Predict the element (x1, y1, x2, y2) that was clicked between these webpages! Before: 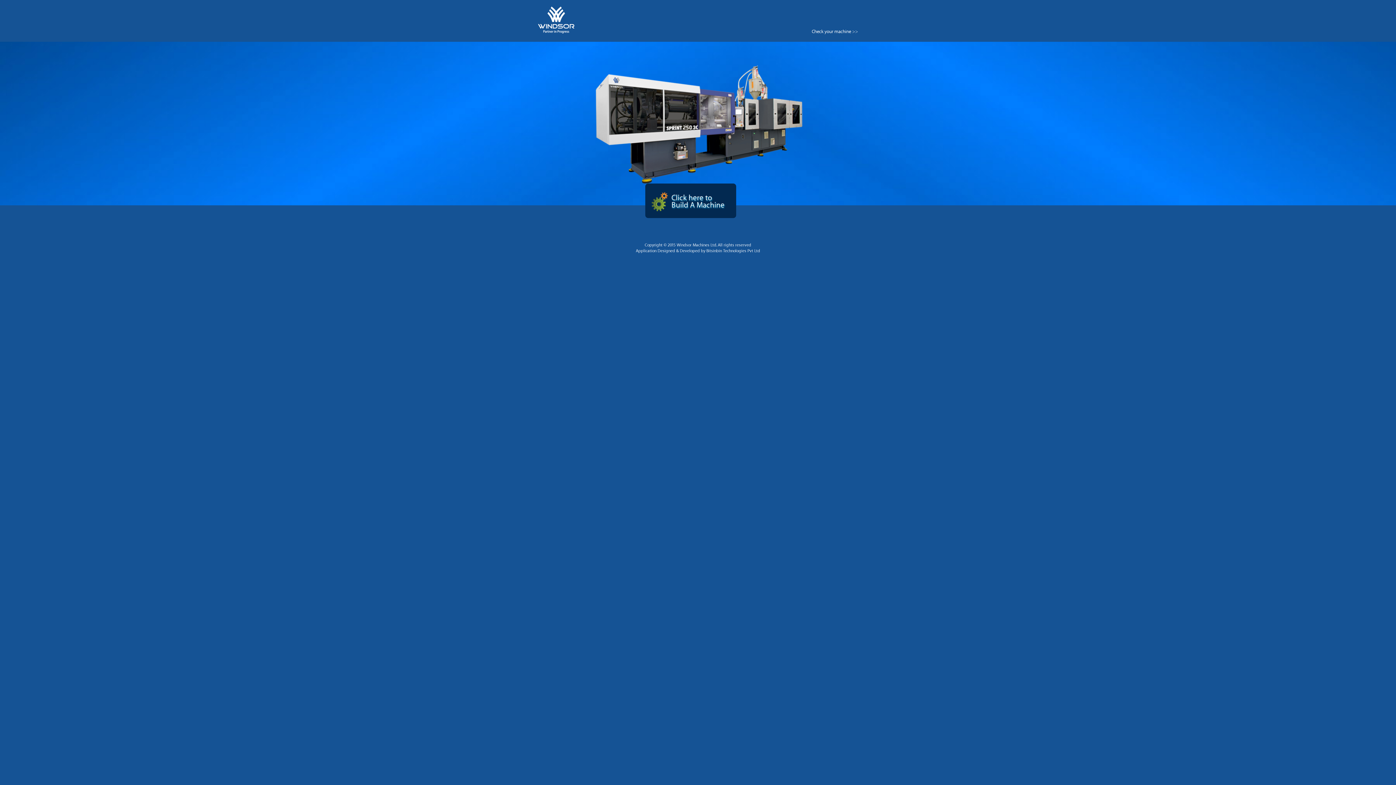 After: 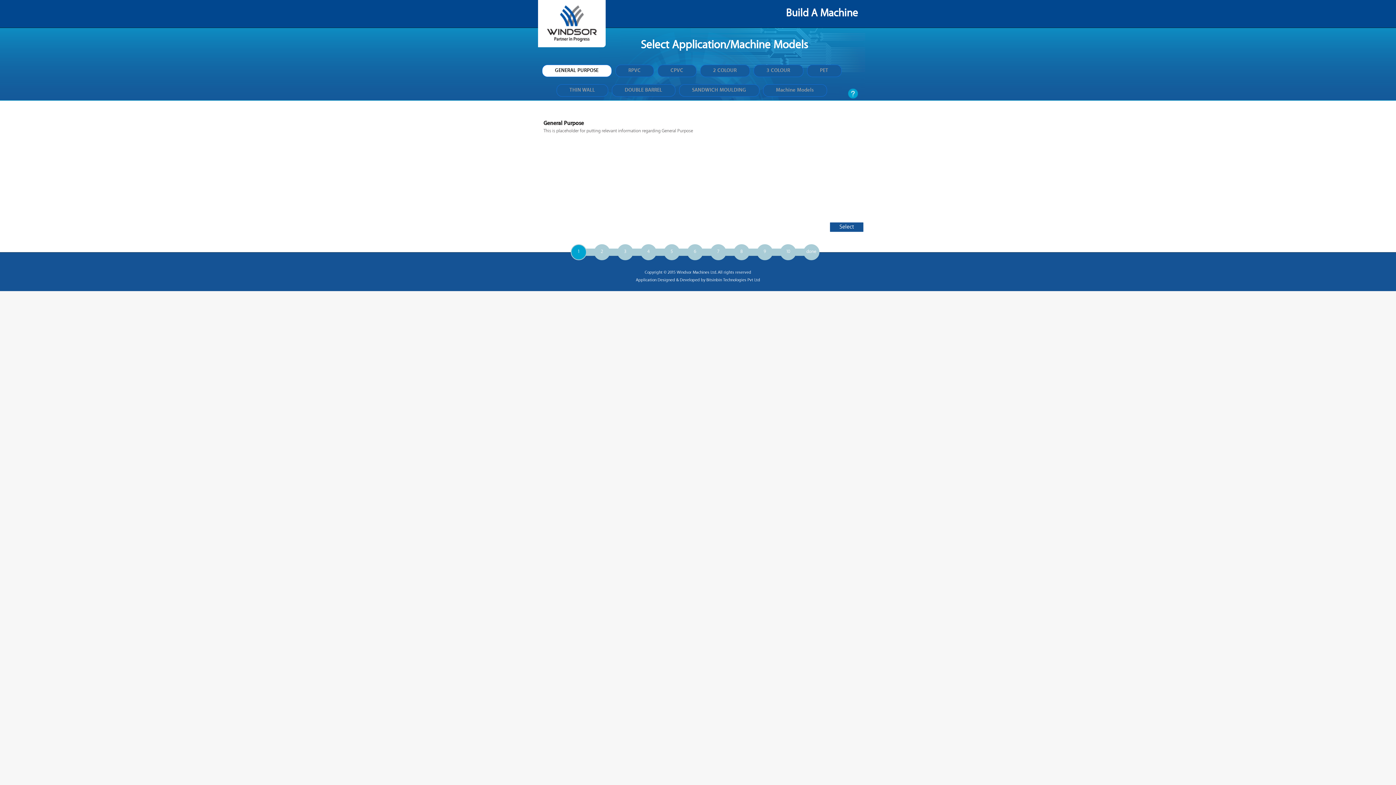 Action: bbox: (664, 184, 735, 217) label: Click here to
Build A Machine